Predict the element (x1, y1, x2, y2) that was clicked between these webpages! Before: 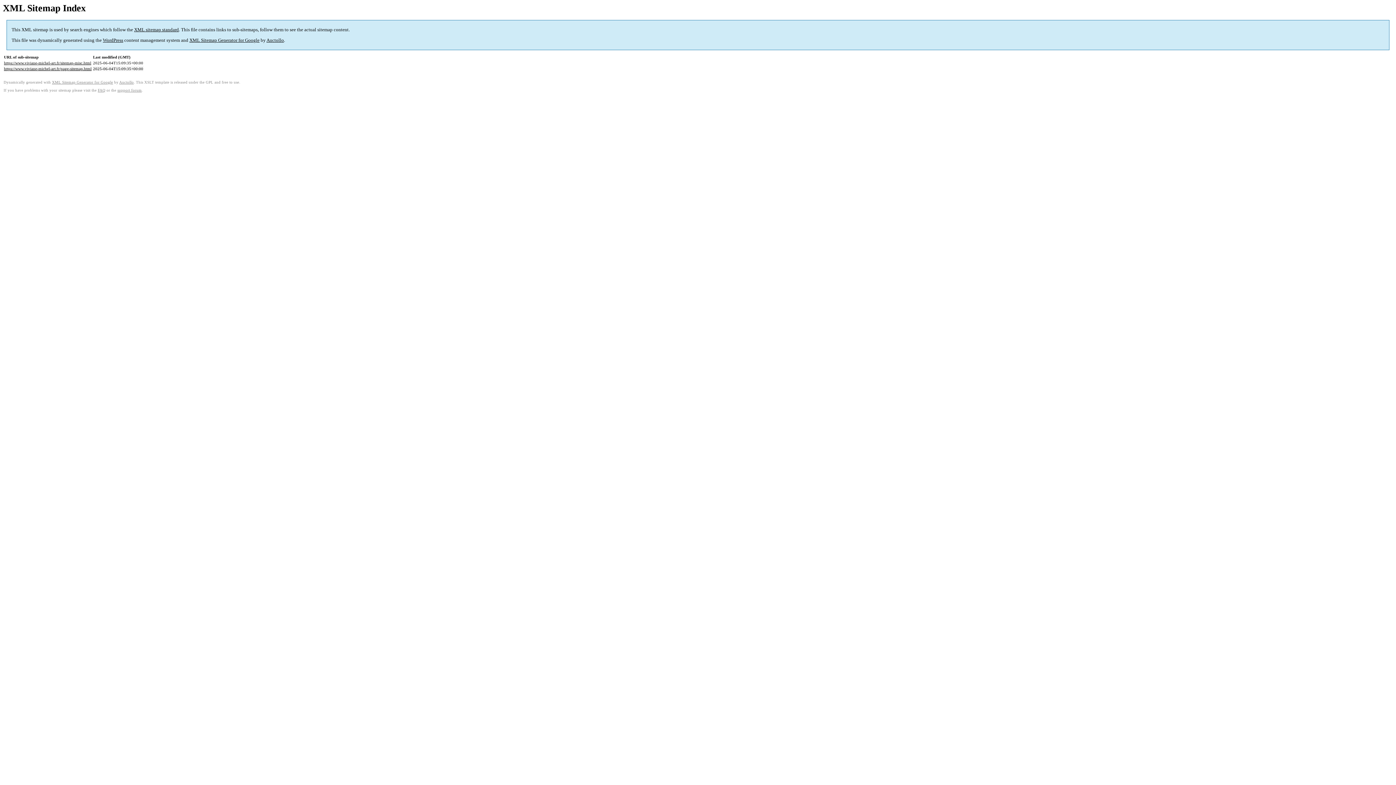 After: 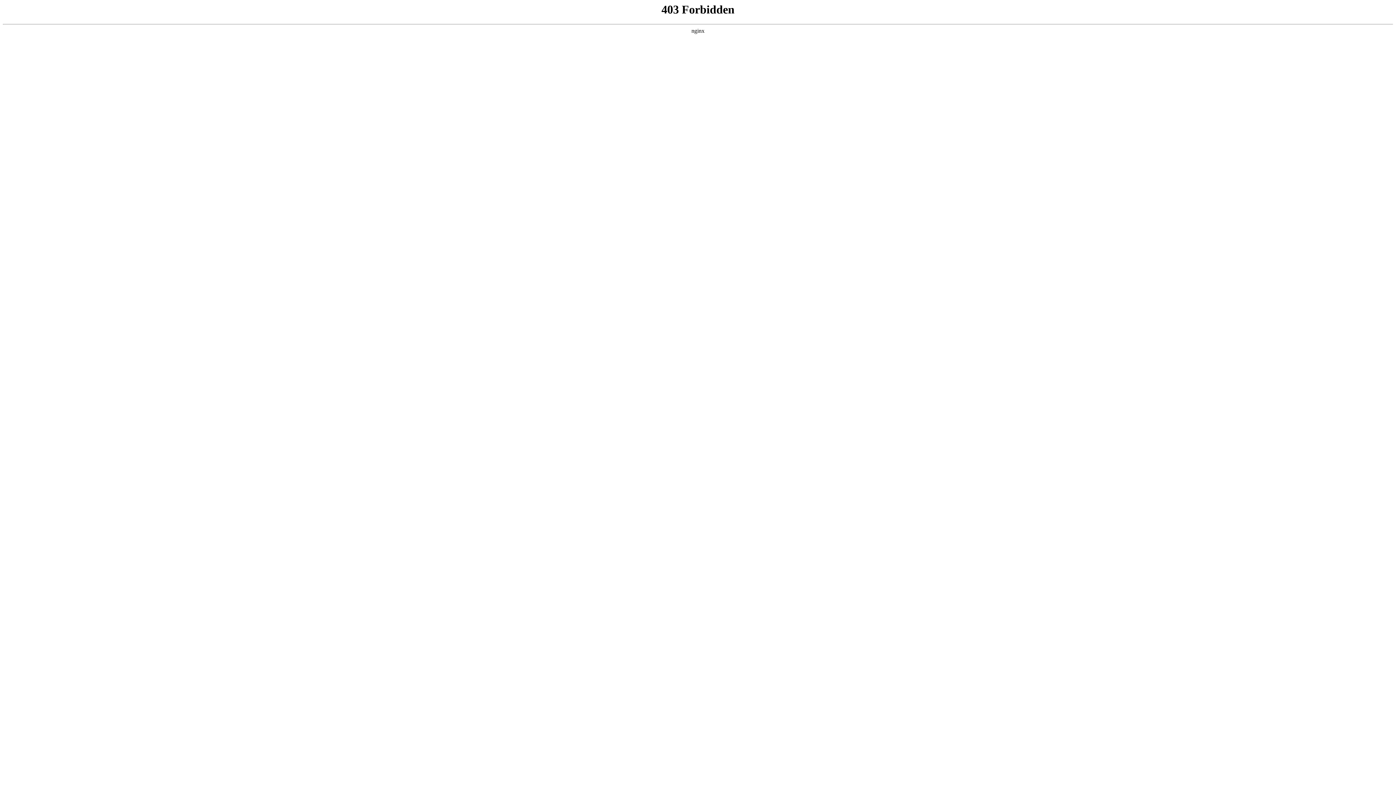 Action: bbox: (117, 88, 141, 92) label: support forum